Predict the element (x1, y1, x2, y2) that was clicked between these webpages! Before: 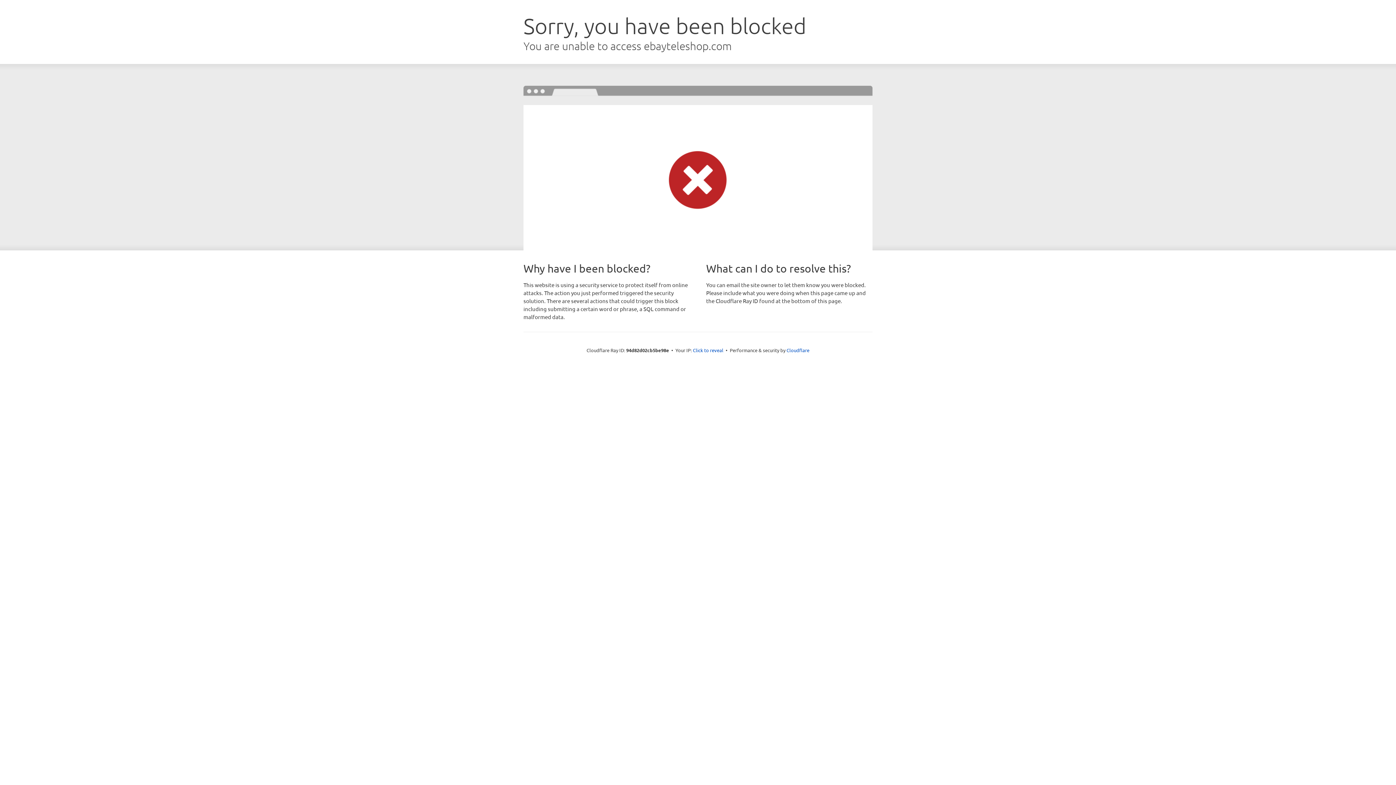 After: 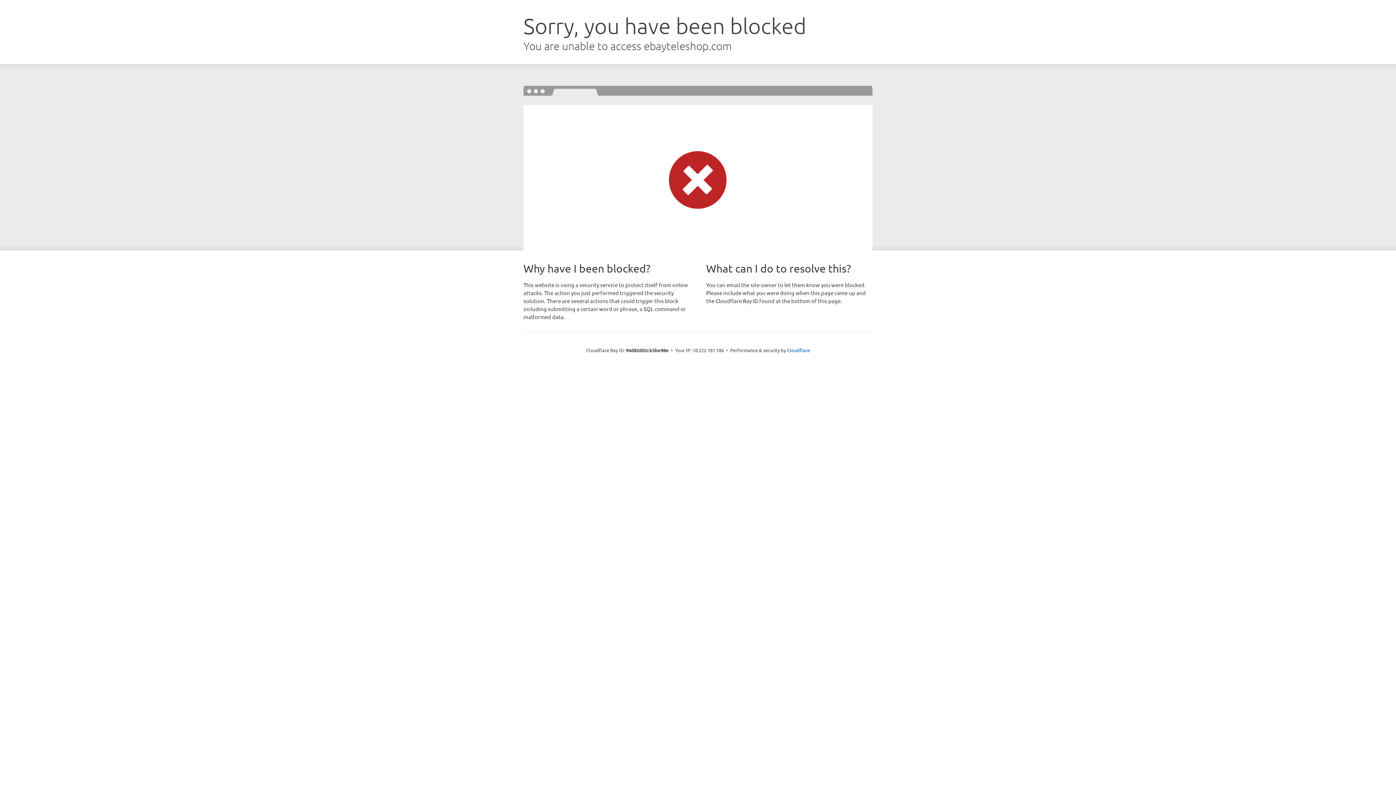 Action: label: Click to reveal bbox: (693, 346, 723, 353)